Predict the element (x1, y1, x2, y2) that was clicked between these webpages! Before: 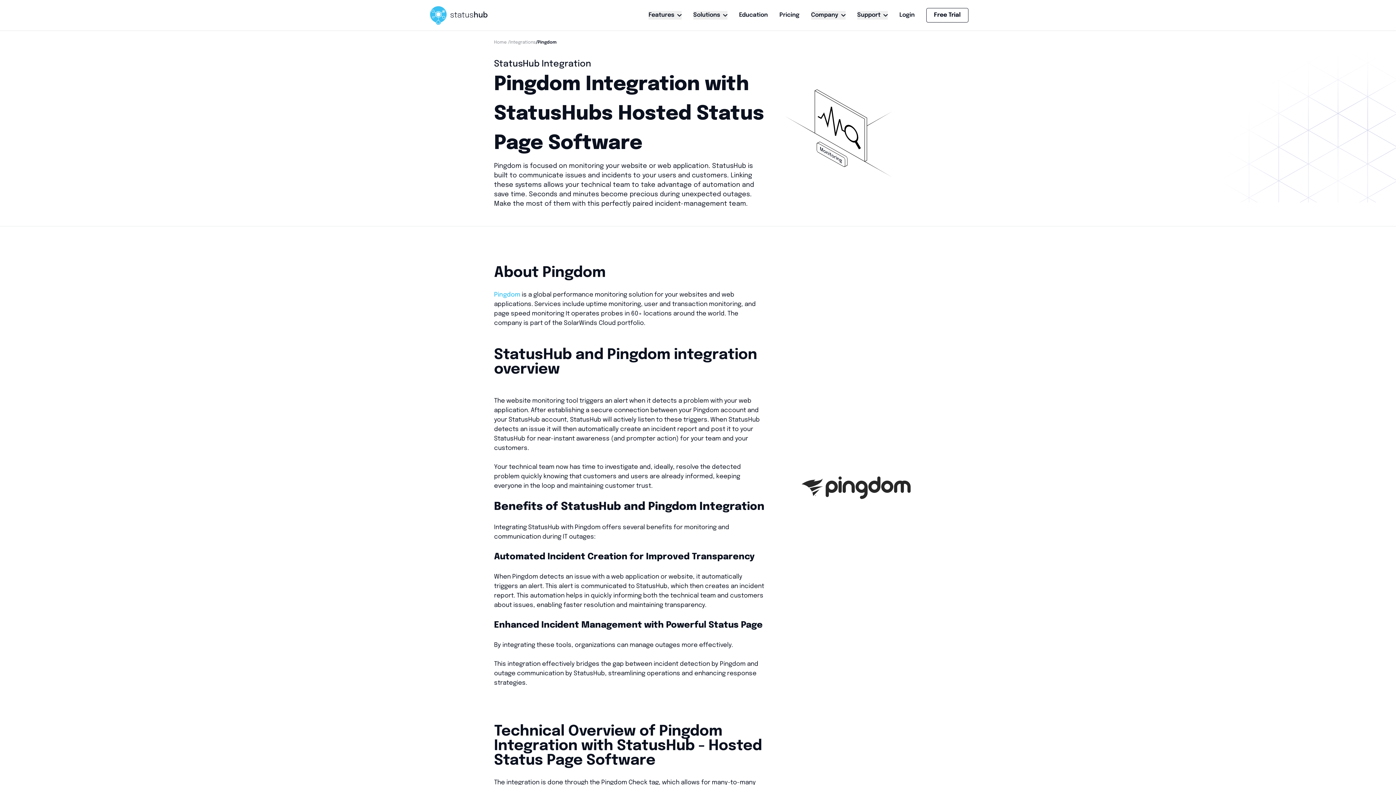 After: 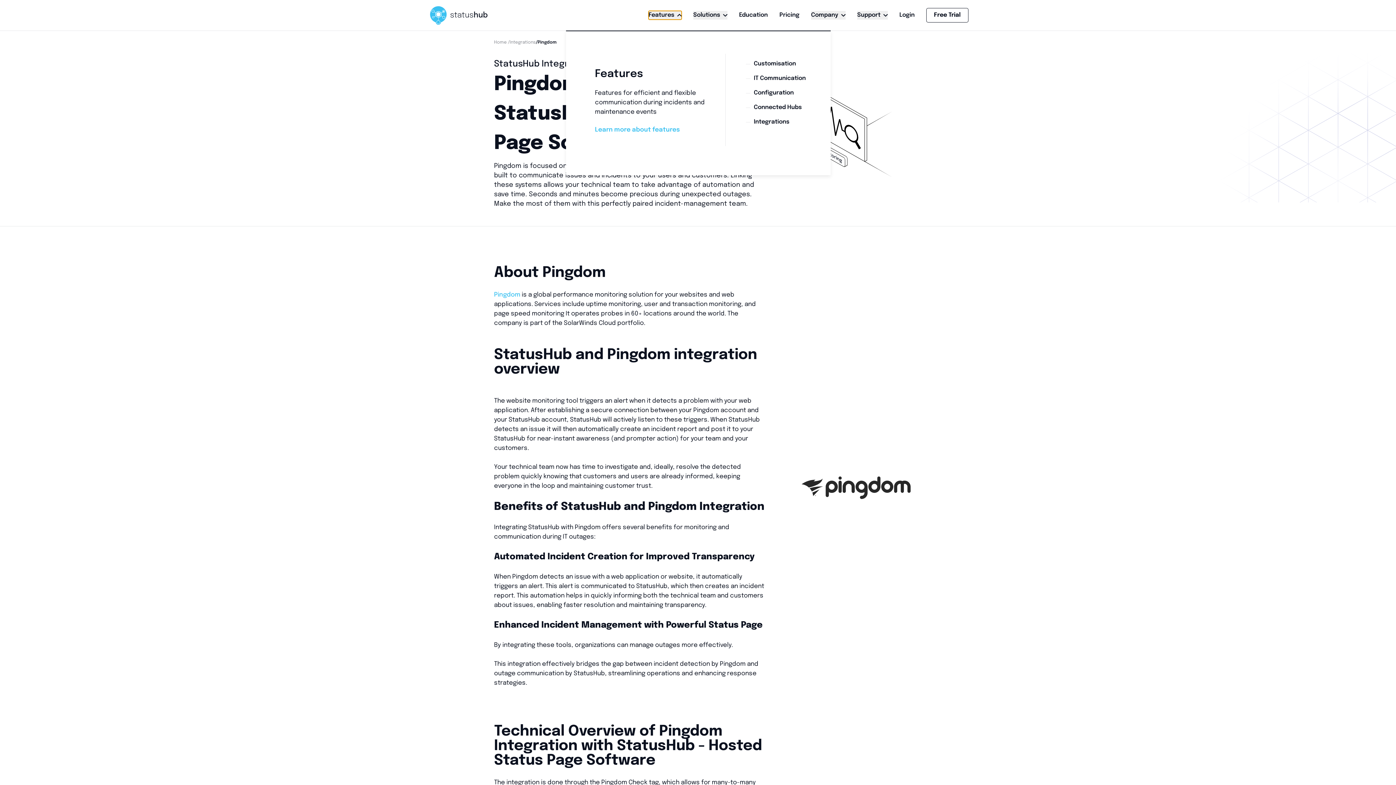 Action: bbox: (648, 10, 681, 19) label: Features